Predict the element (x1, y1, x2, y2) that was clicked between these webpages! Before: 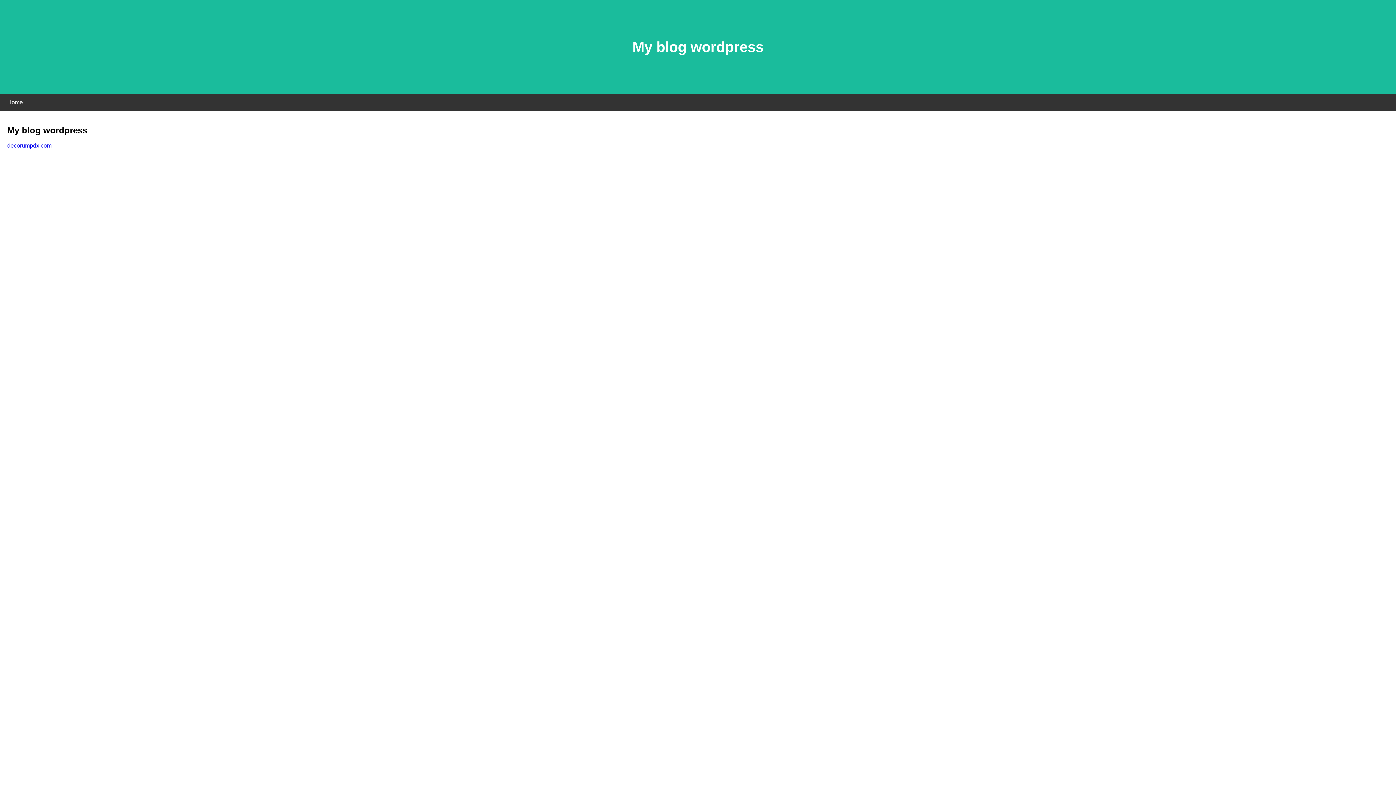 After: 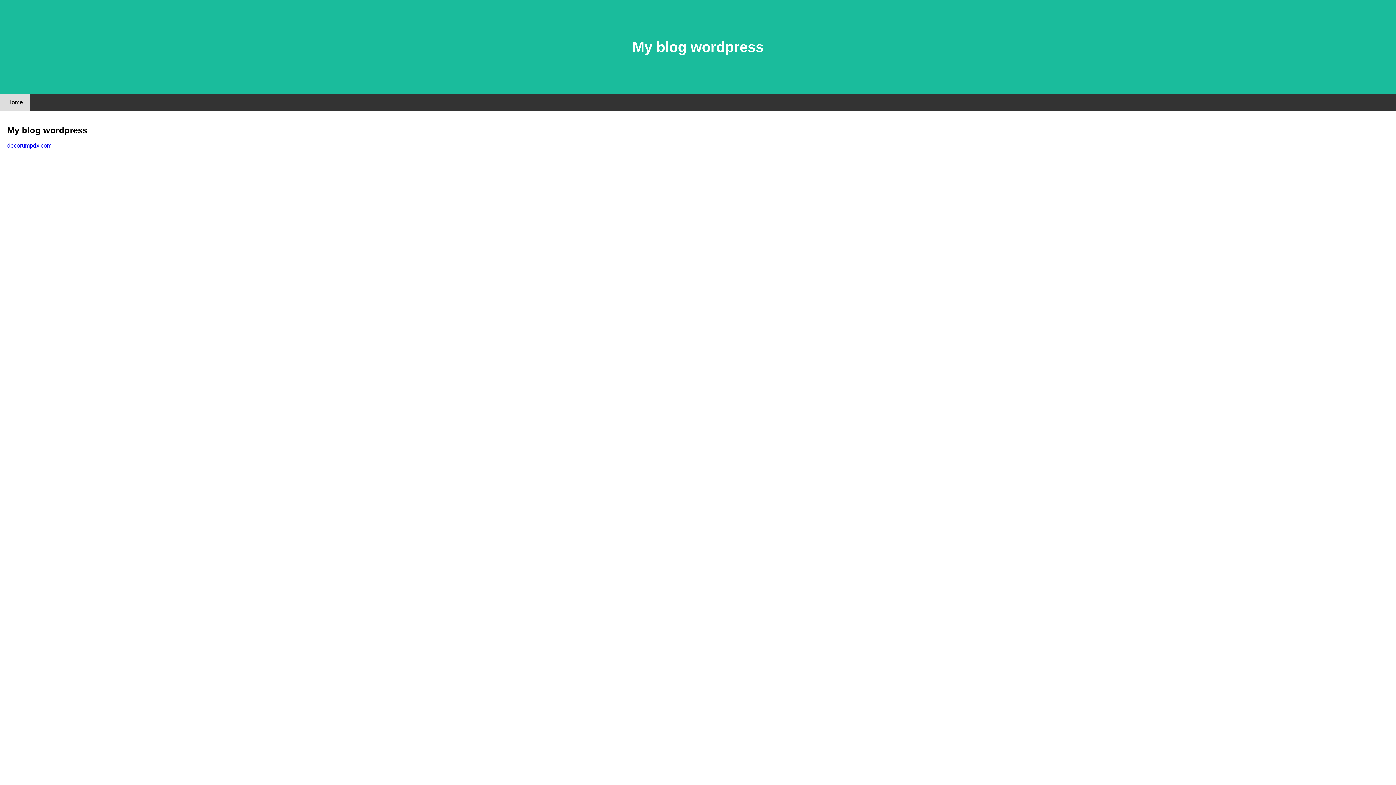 Action: label: Home bbox: (0, 94, 30, 110)